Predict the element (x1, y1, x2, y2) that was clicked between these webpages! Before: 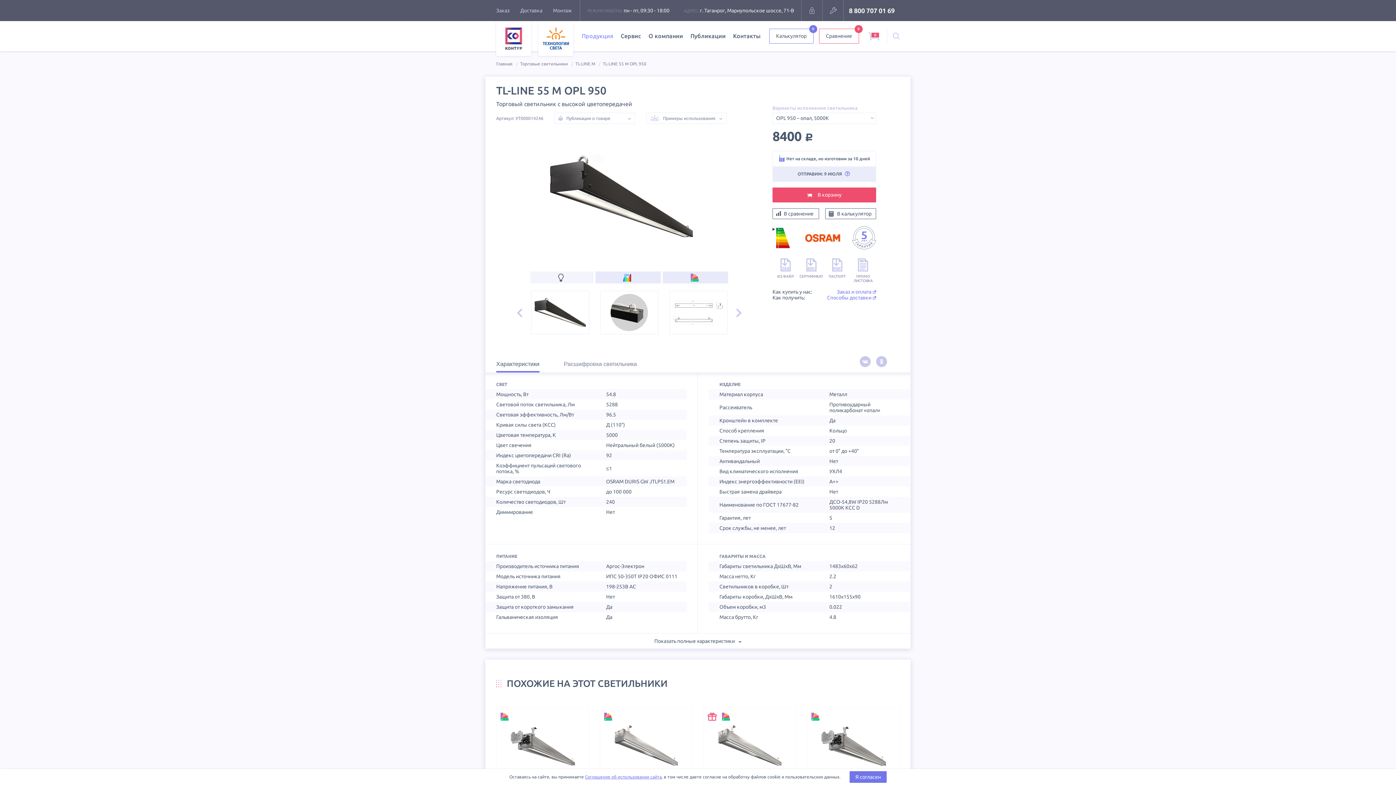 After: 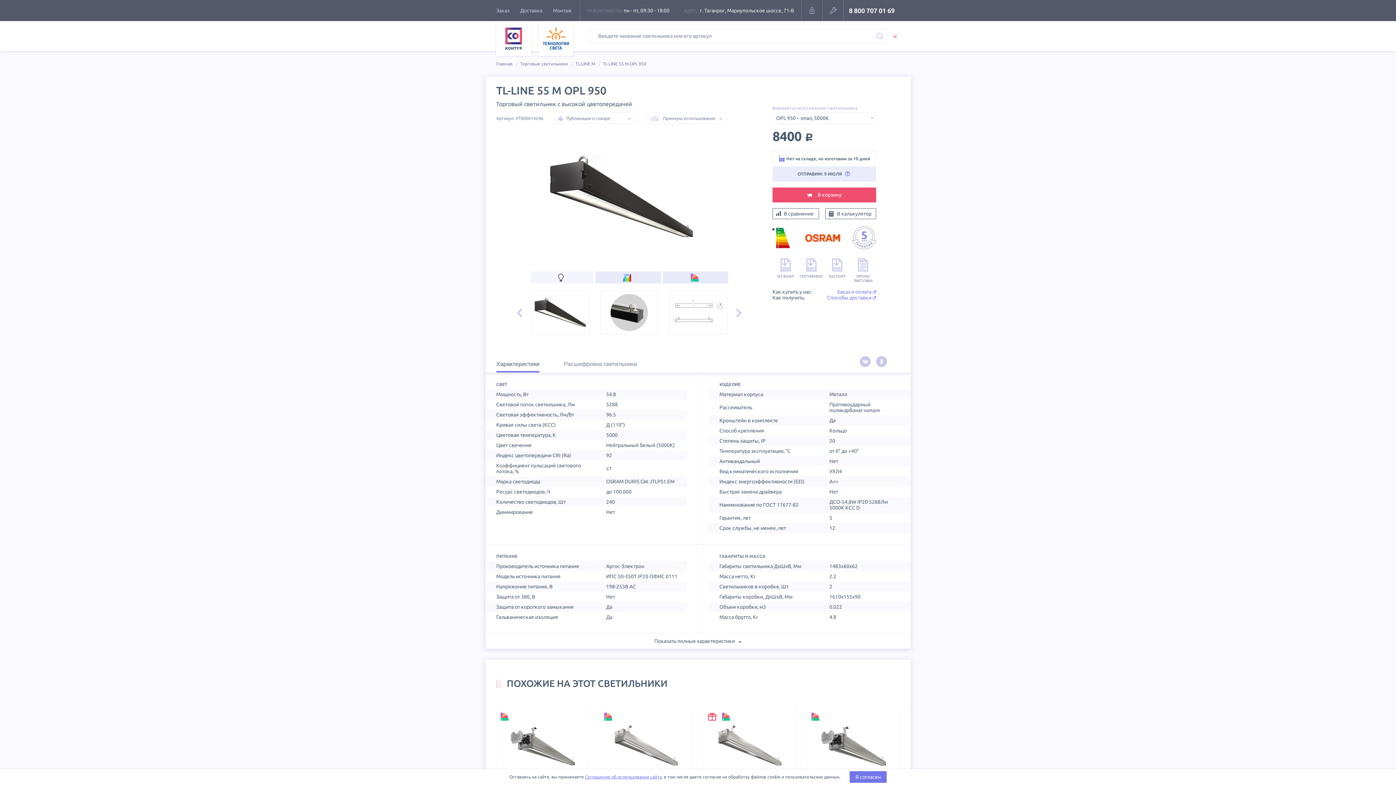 Action: bbox: (893, 32, 900, 39)